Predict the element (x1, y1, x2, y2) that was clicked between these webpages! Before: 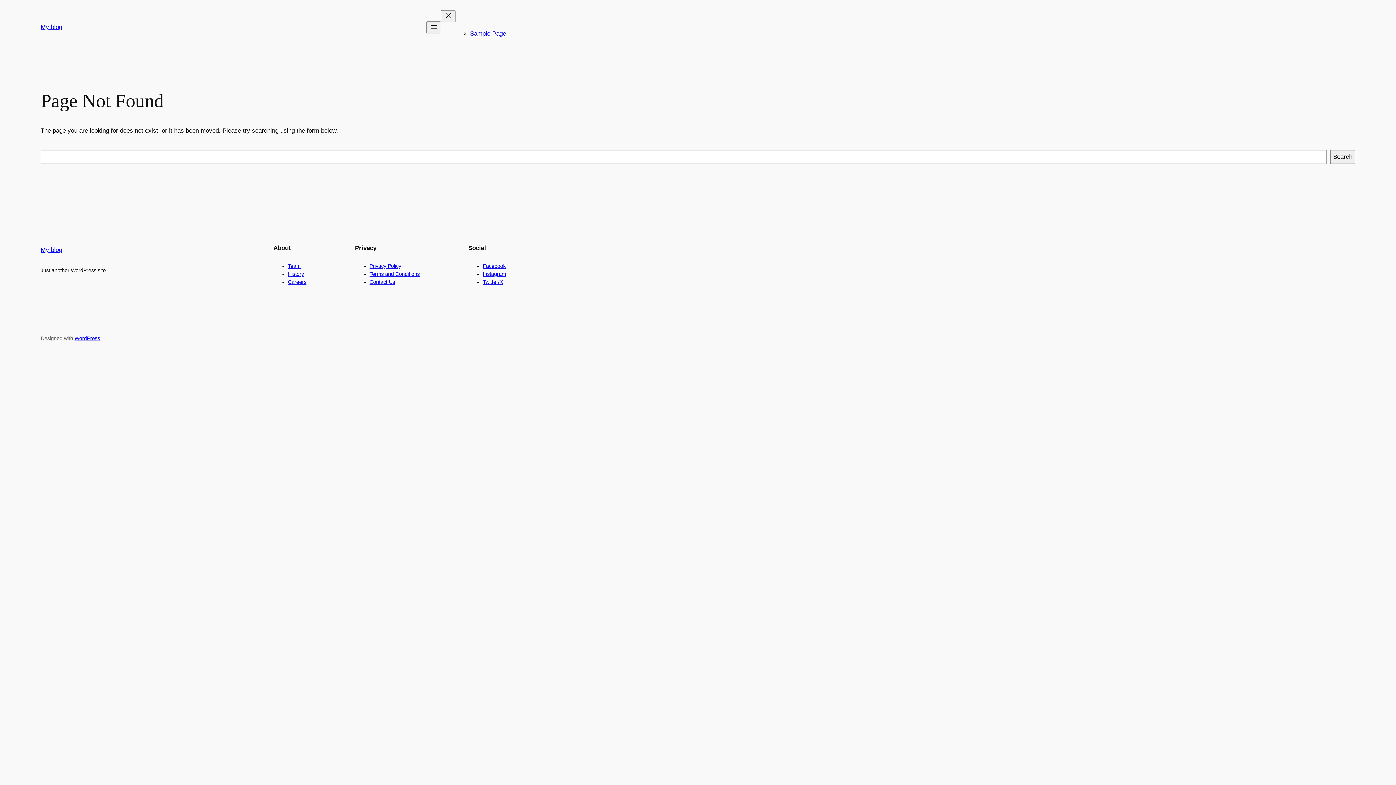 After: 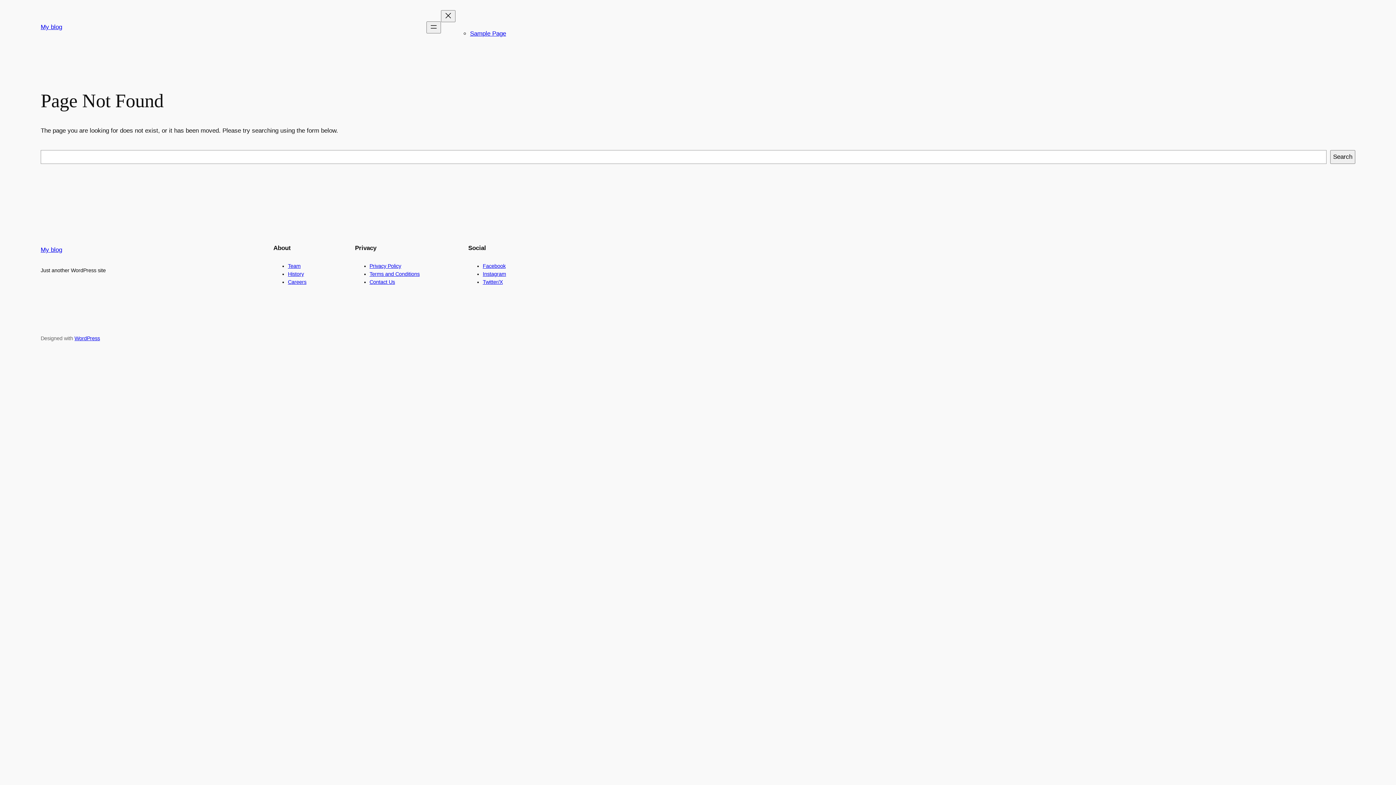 Action: bbox: (369, 263, 401, 269) label: Privacy Policy